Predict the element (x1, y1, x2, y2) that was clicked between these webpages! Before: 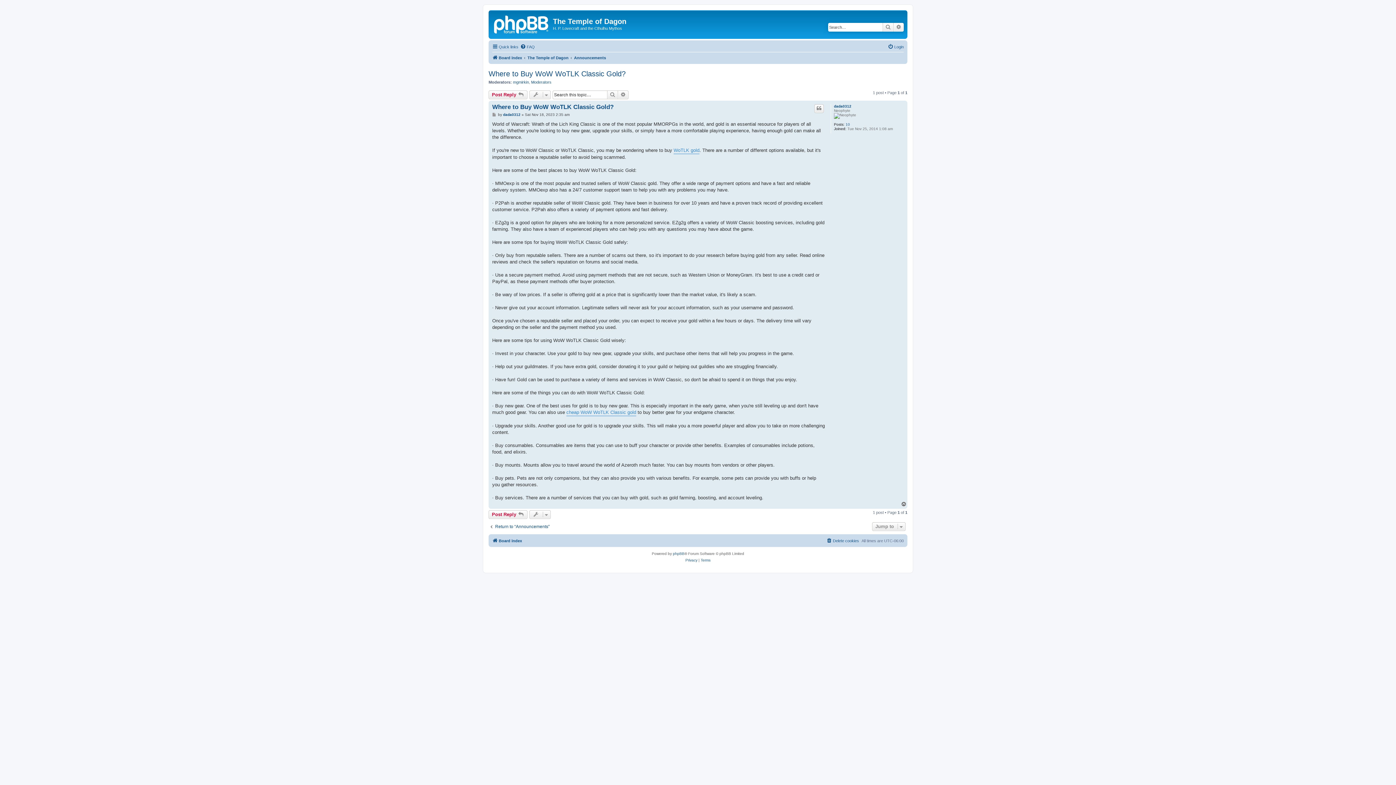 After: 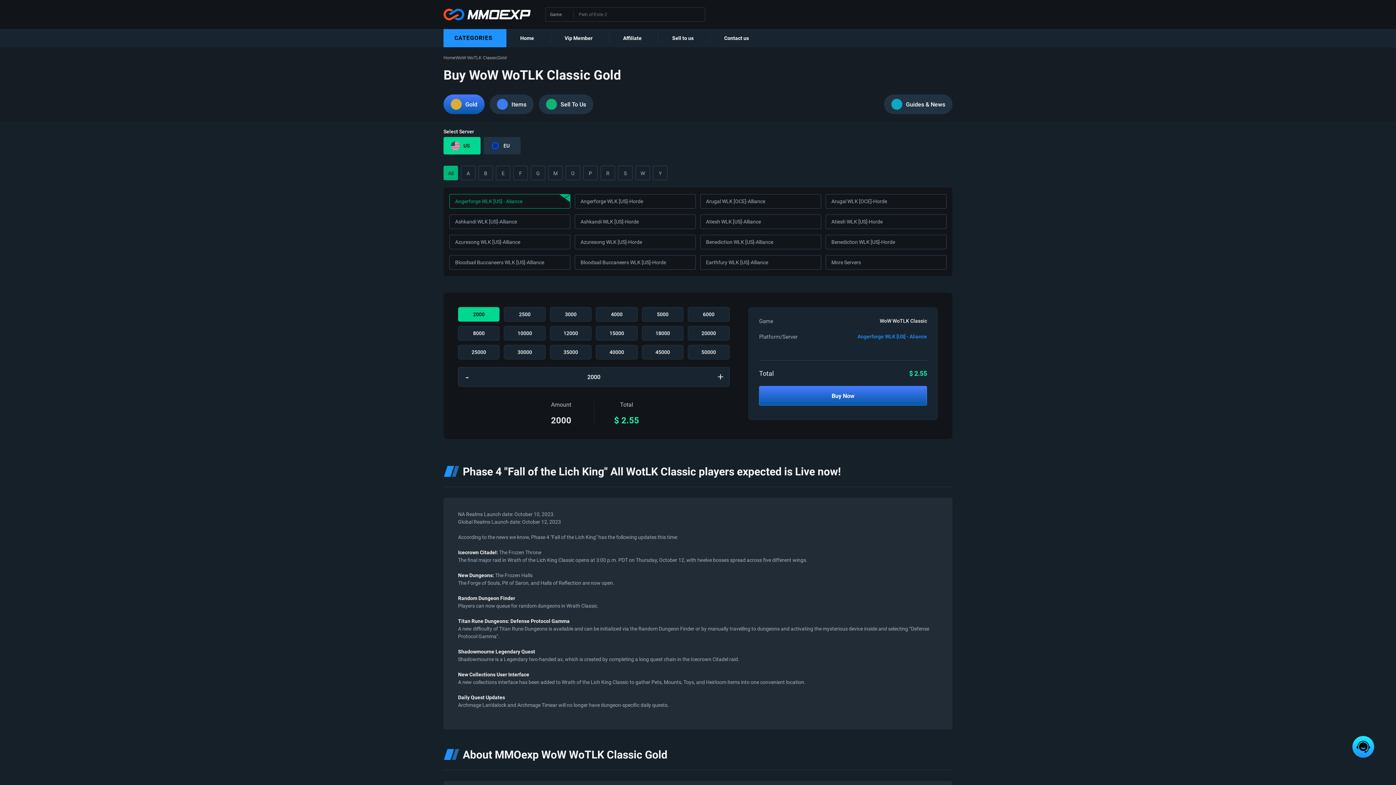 Action: label: cheap WoW WoTLK Classic gold bbox: (566, 409, 636, 416)